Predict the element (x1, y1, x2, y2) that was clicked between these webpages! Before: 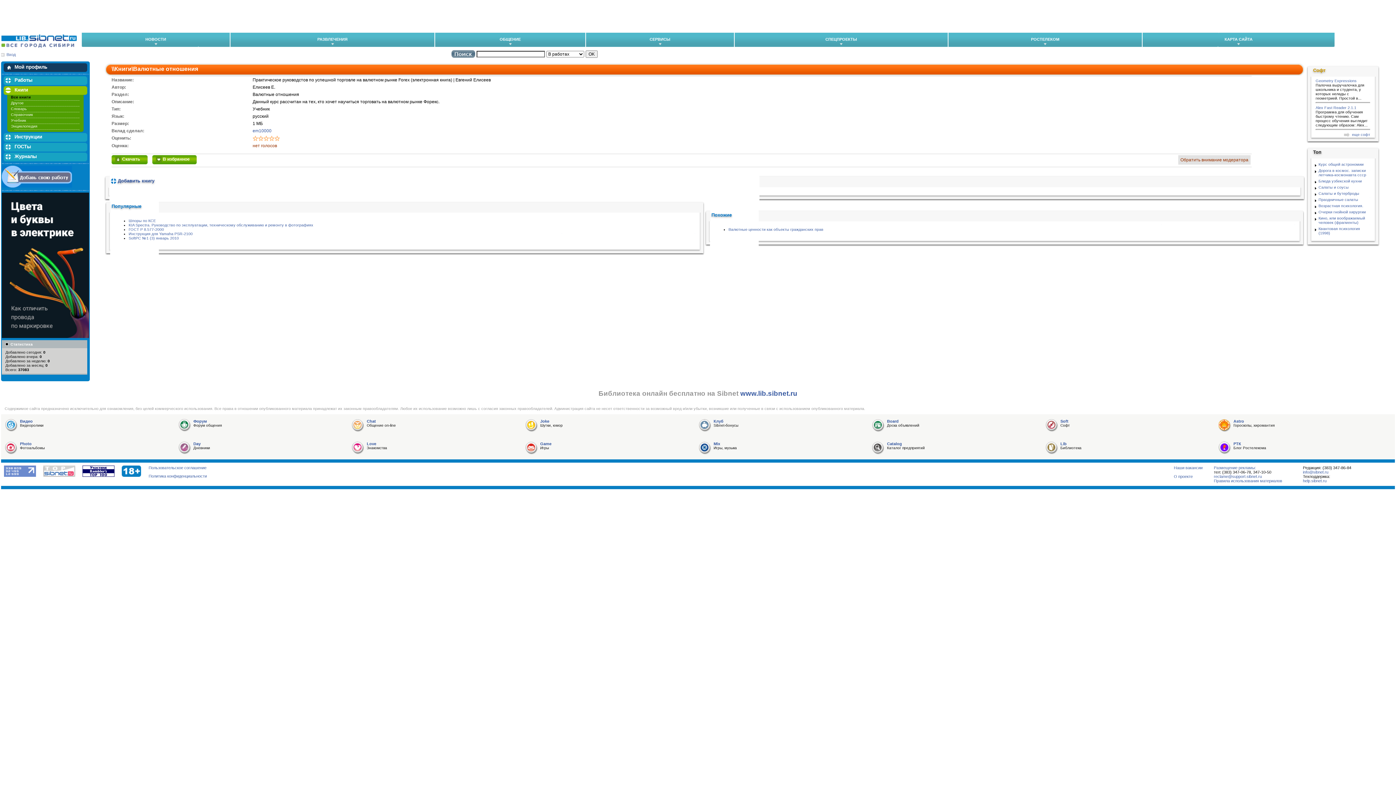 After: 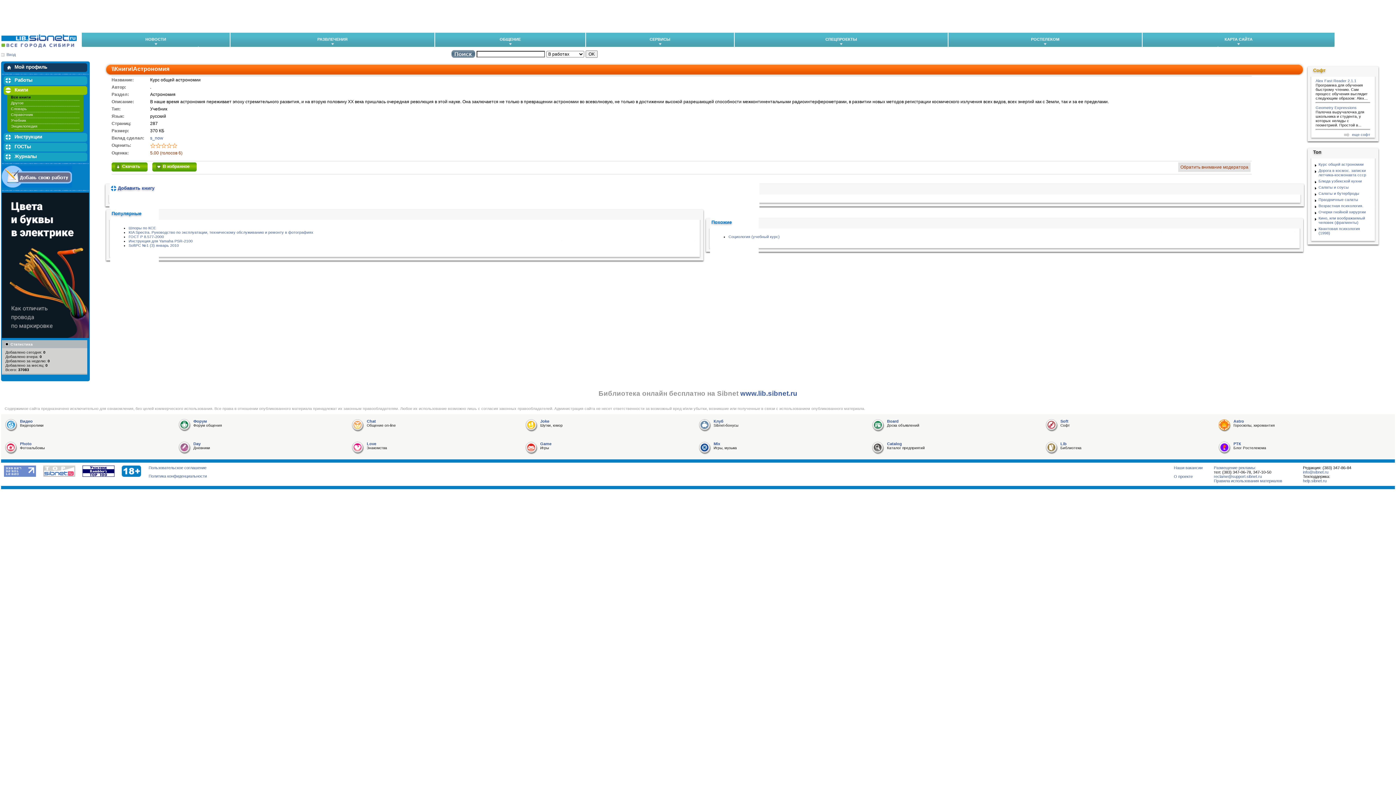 Action: label: Курс общей астрономии bbox: (1318, 162, 1364, 166)